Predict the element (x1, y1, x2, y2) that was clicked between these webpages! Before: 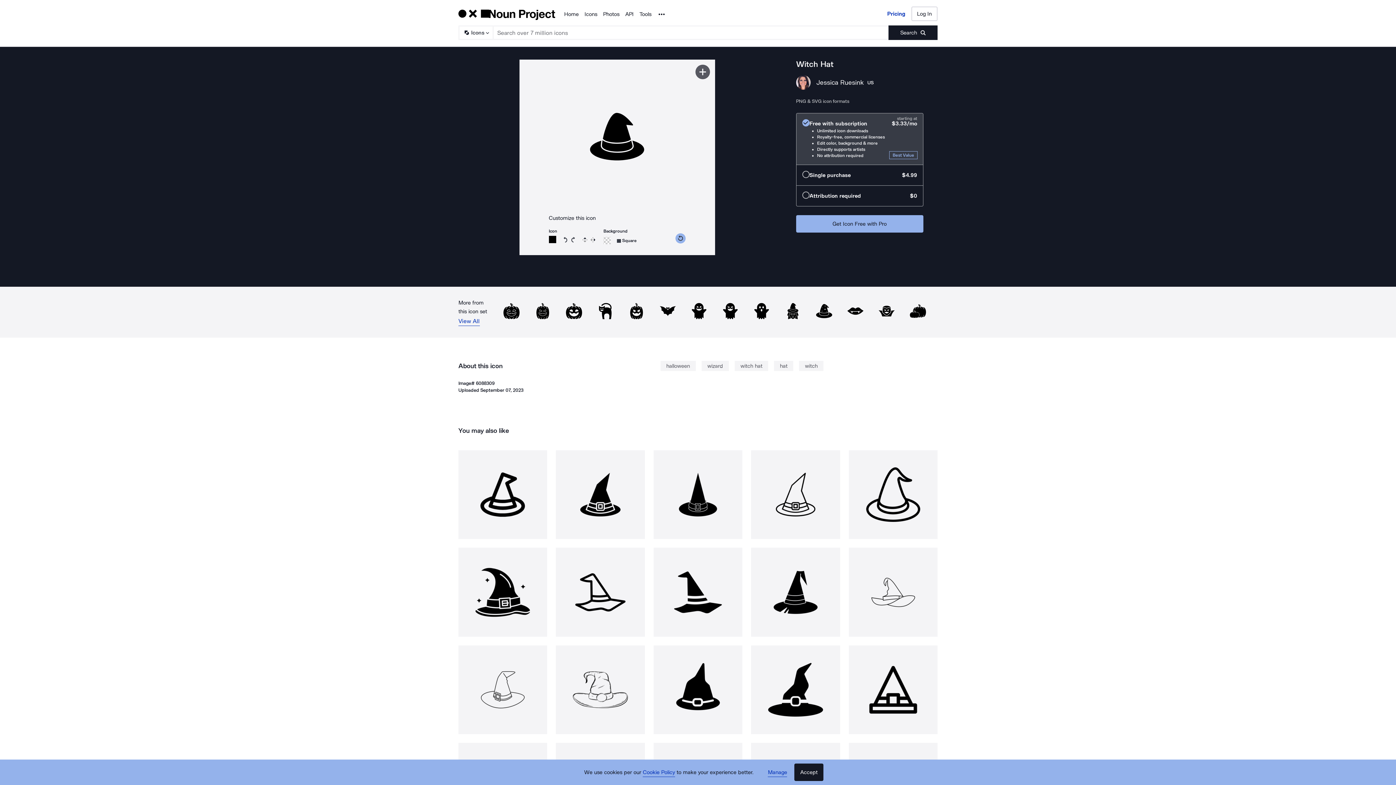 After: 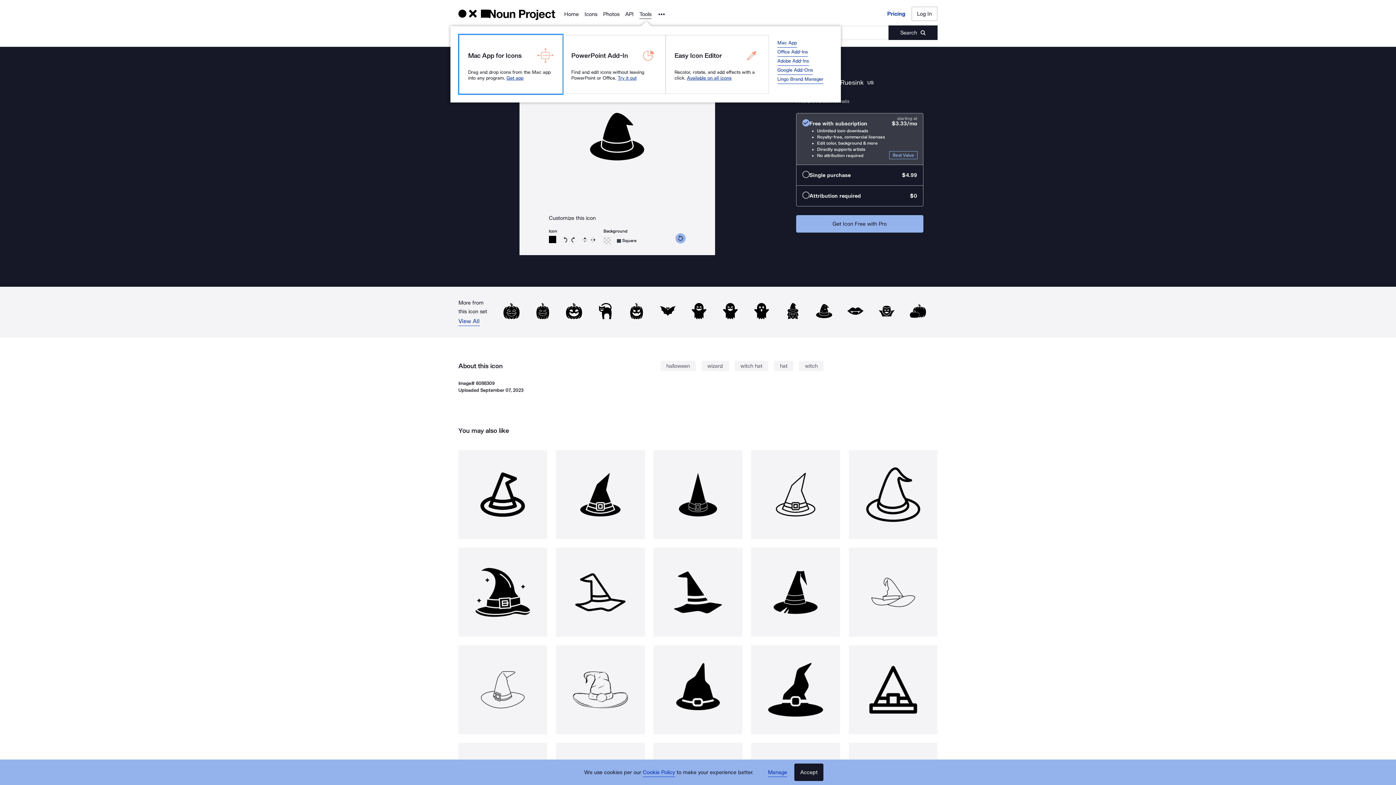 Action: label: Tools bbox: (639, 9, 651, 18)